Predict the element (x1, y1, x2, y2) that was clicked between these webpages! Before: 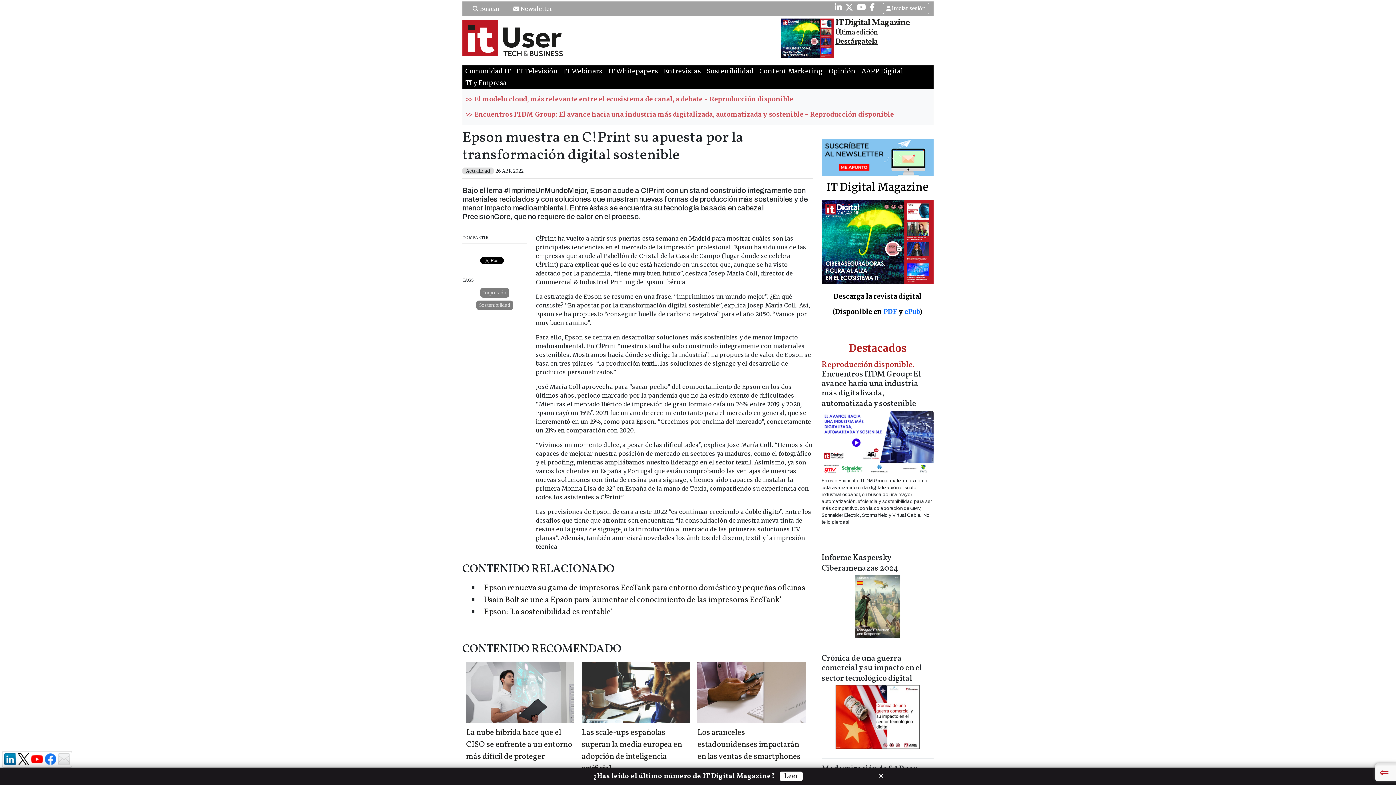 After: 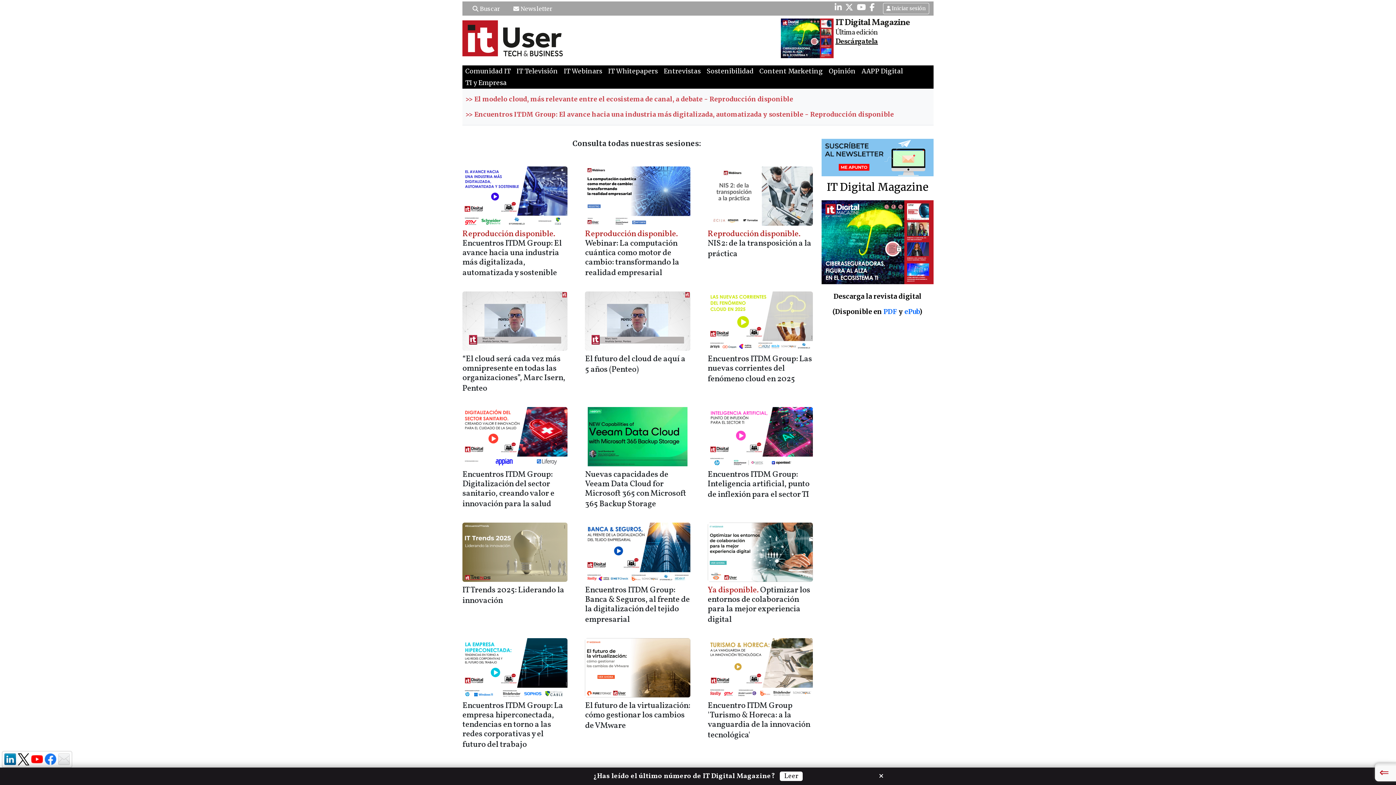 Action: bbox: (561, 65, 605, 77) label: IT Webinars